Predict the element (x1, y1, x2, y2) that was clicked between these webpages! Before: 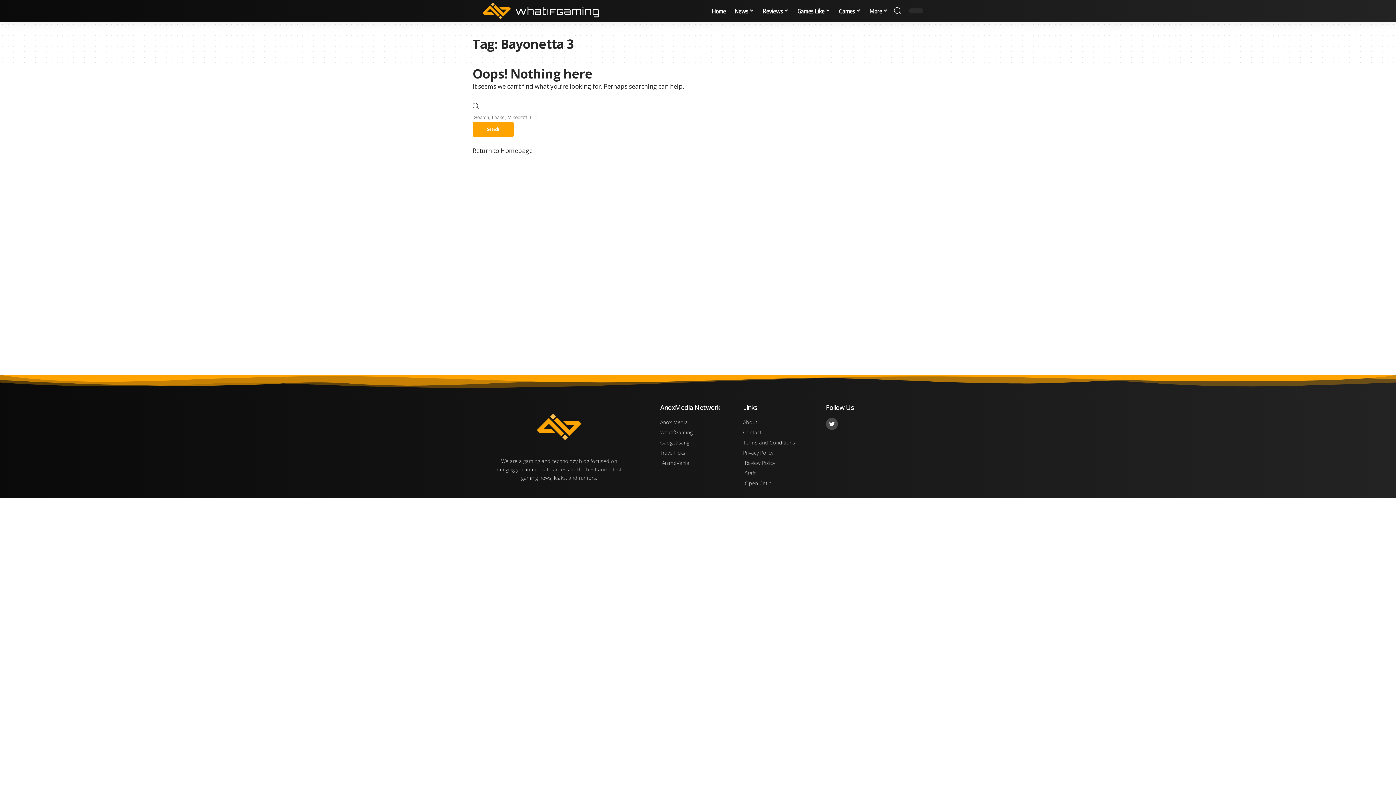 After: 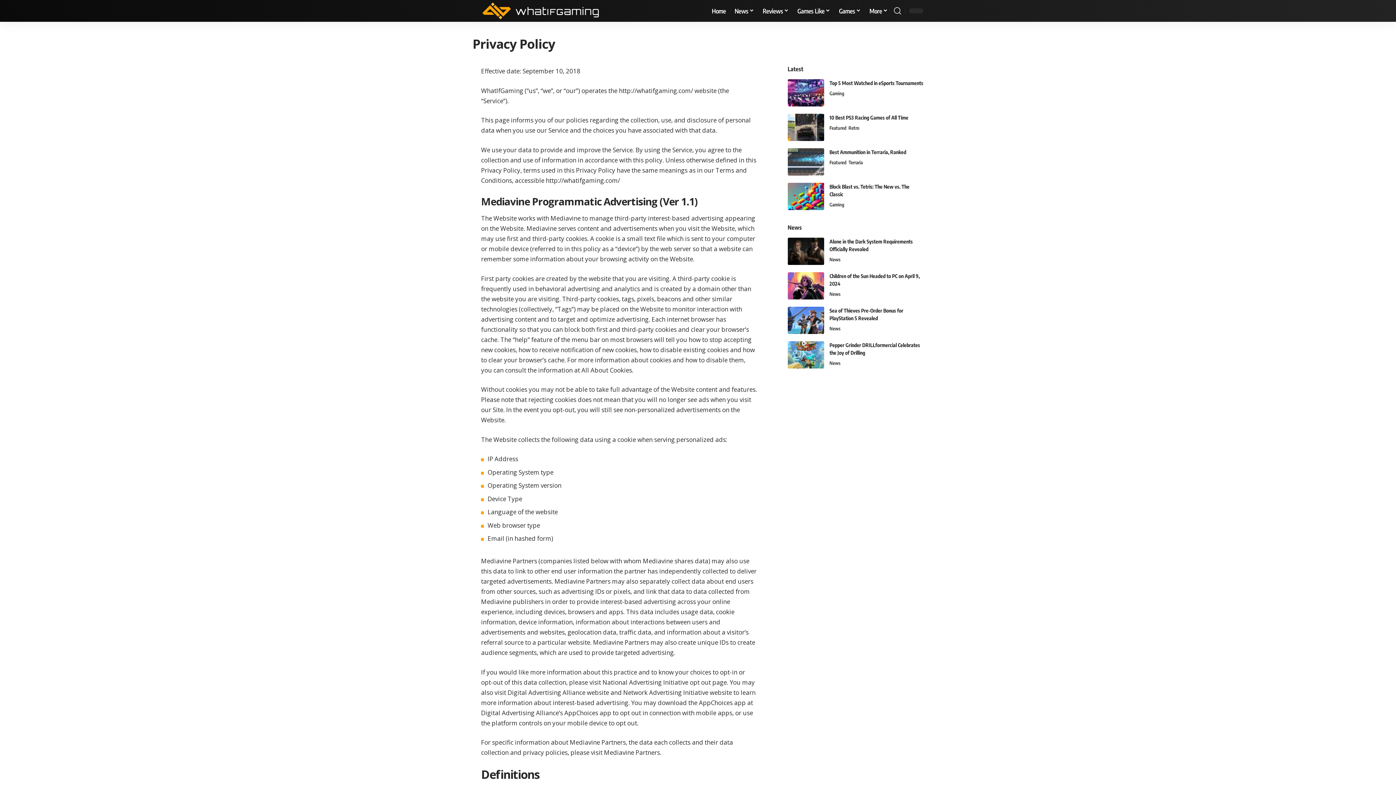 Action: bbox: (743, 448, 818, 457) label: Privacy Policy